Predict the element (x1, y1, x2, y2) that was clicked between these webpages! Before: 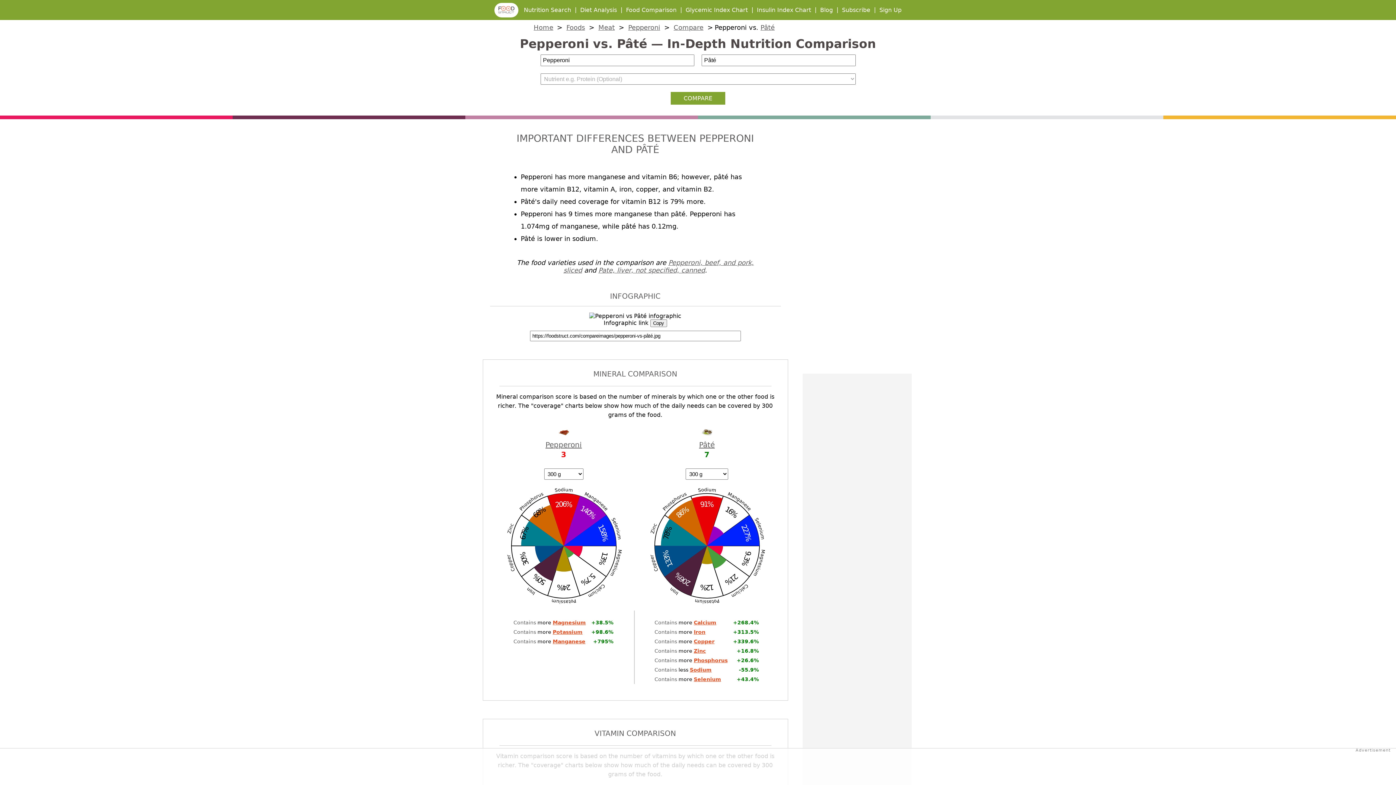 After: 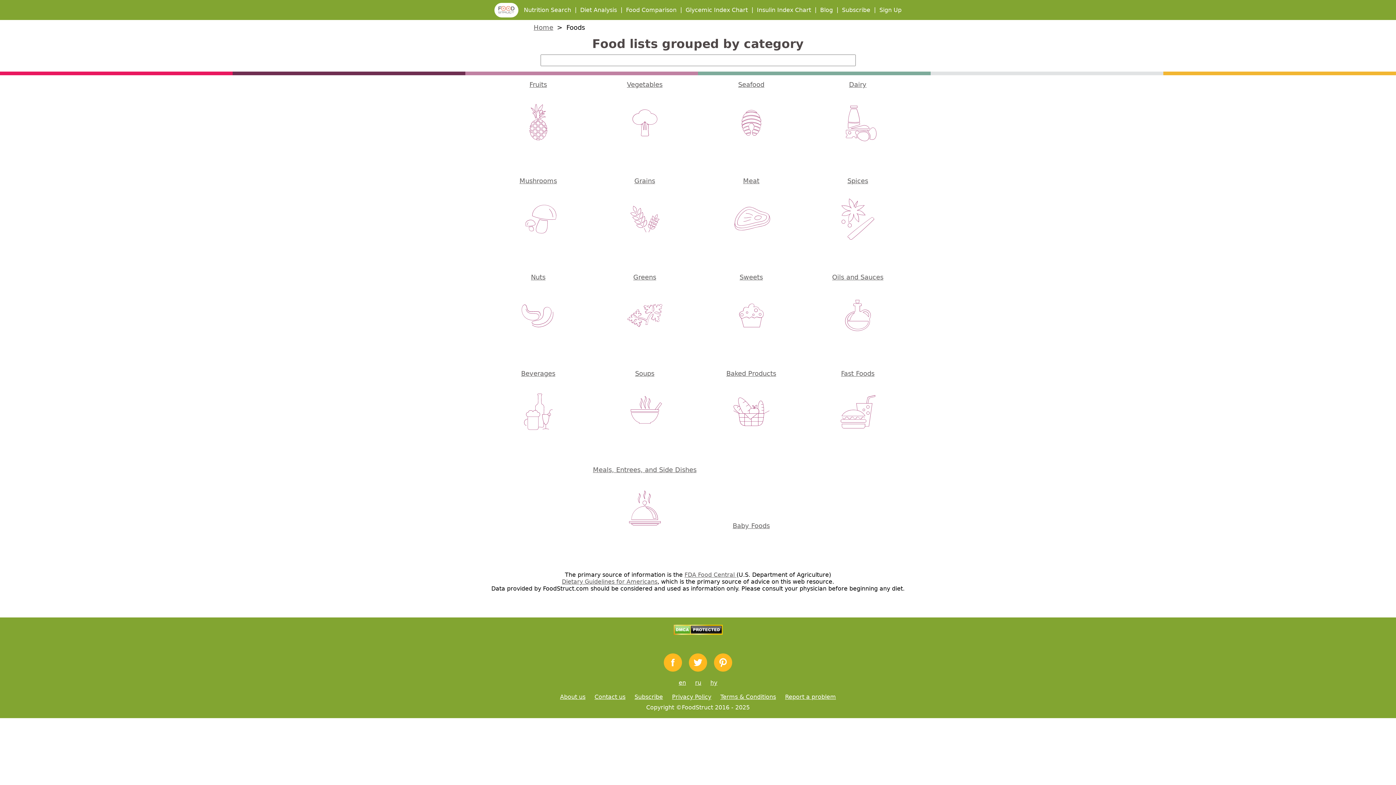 Action: bbox: (566, 23, 585, 31) label: Foods